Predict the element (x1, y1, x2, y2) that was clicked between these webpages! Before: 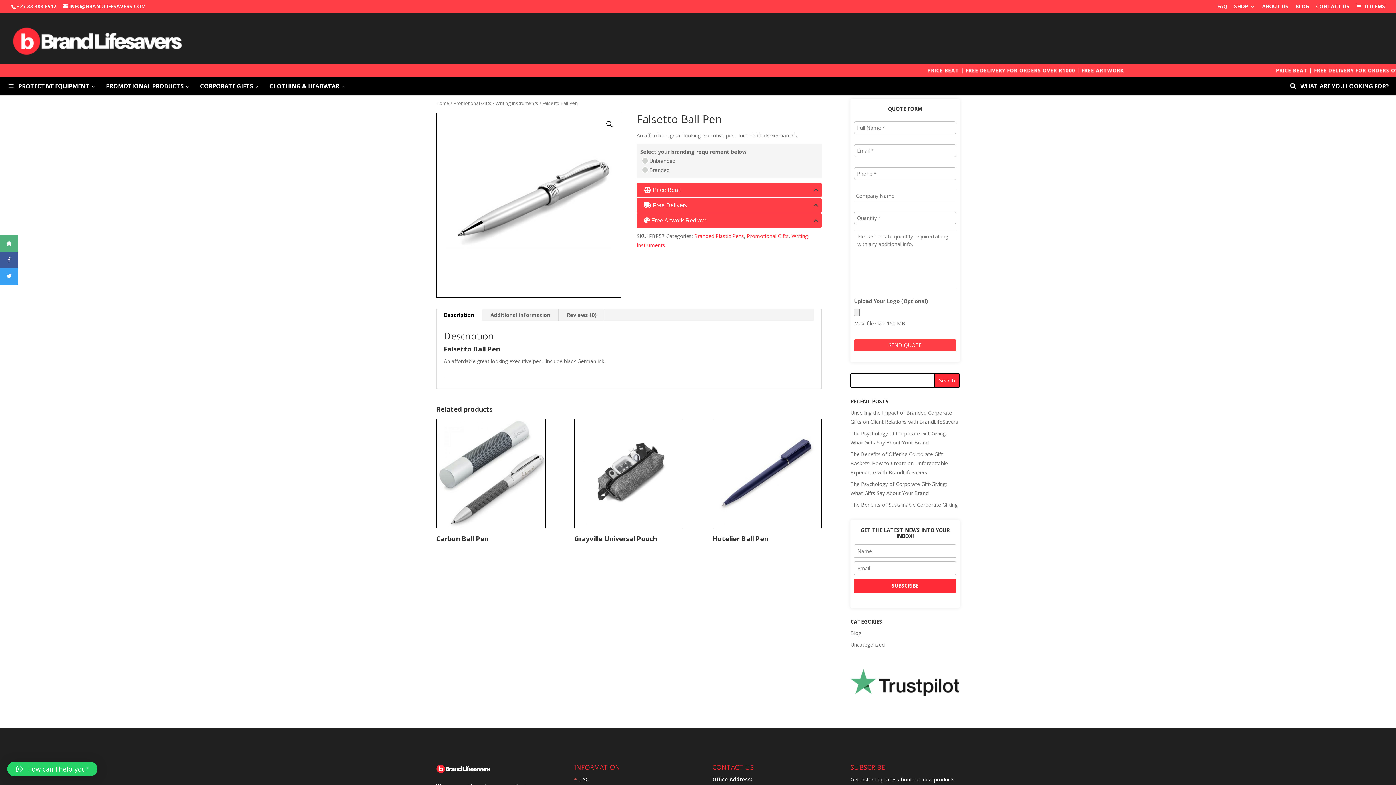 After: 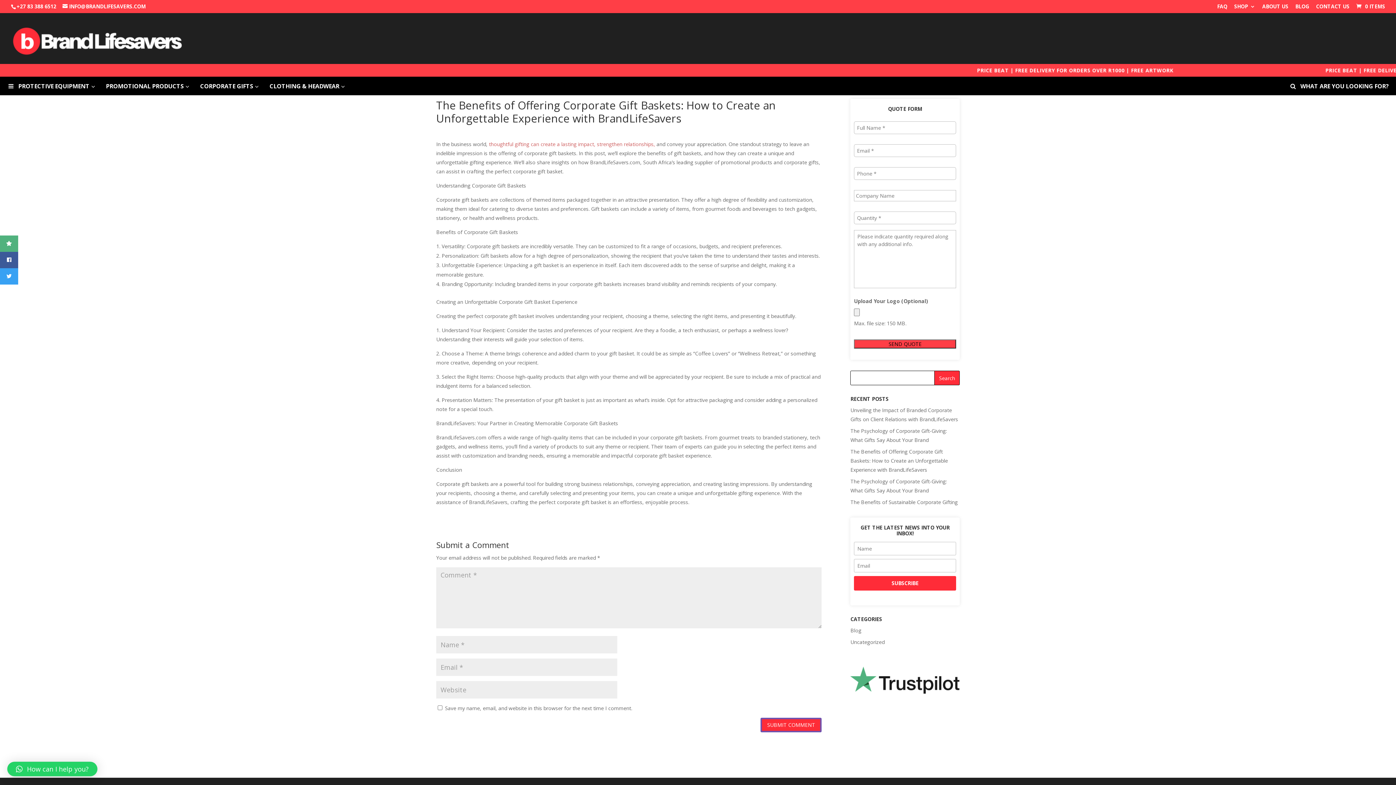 Action: label: The Benefits of Offering Corporate Gift Baskets: How to Create an Unforgettable Experience with BrandLifeSavers bbox: (850, 450, 948, 475)